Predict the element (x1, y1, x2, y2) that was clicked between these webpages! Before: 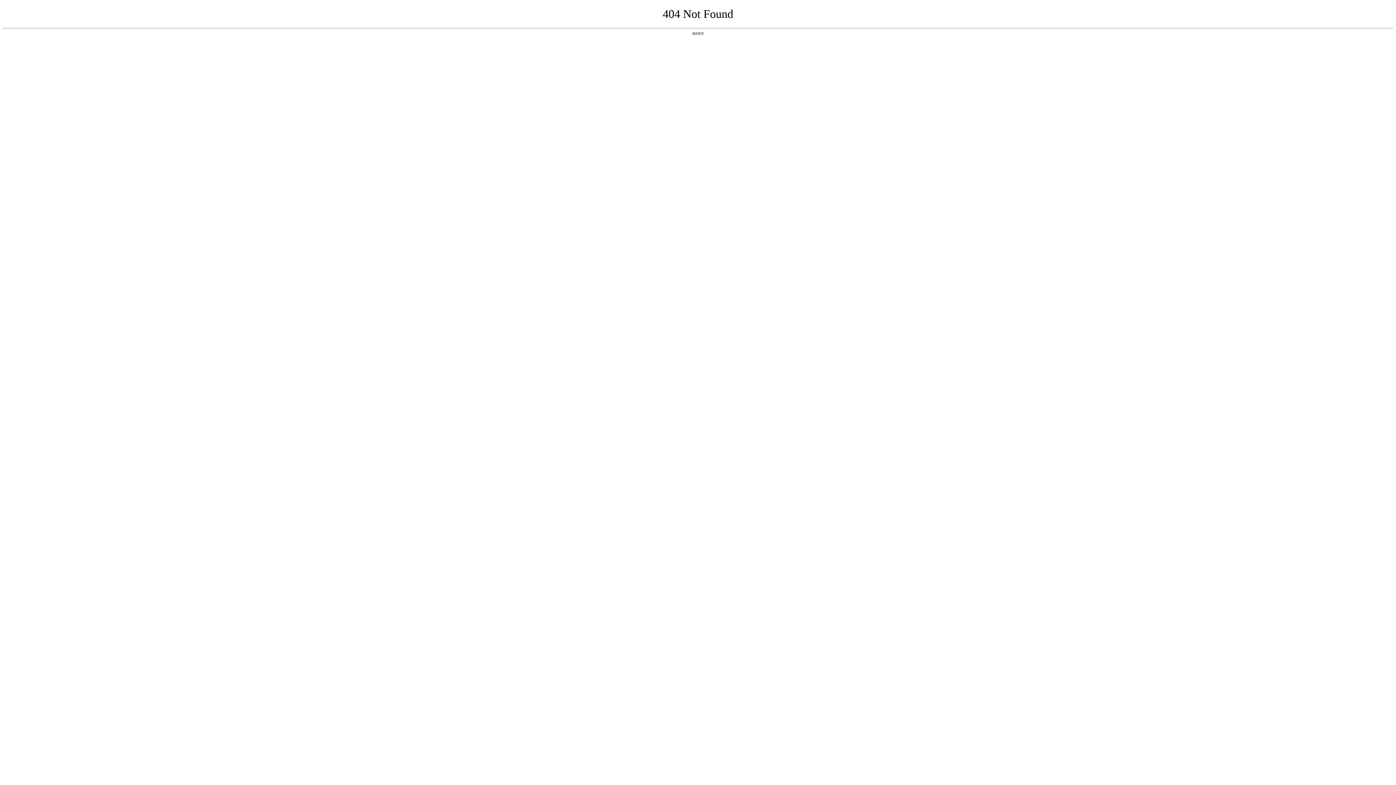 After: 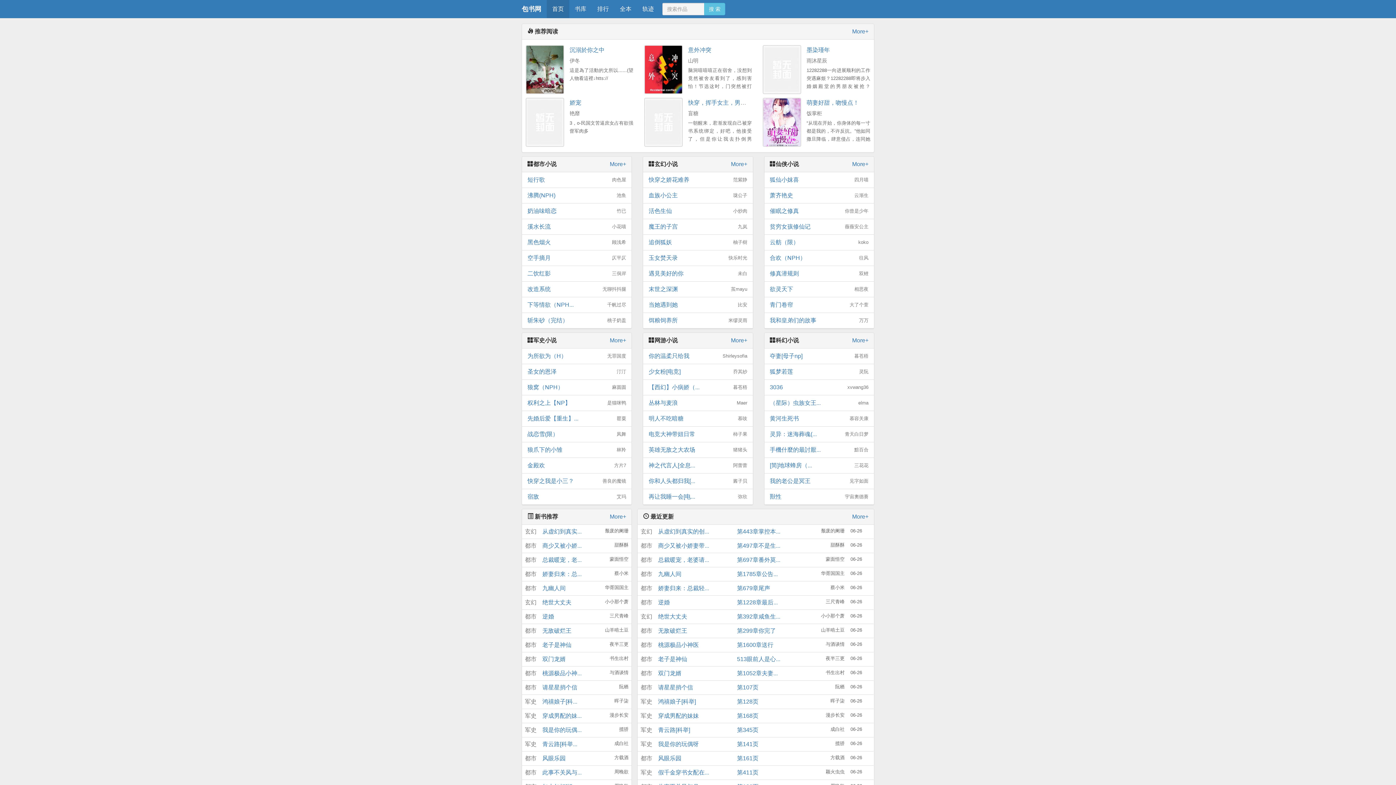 Action: label: 返回首页 bbox: (692, 31, 704, 35)